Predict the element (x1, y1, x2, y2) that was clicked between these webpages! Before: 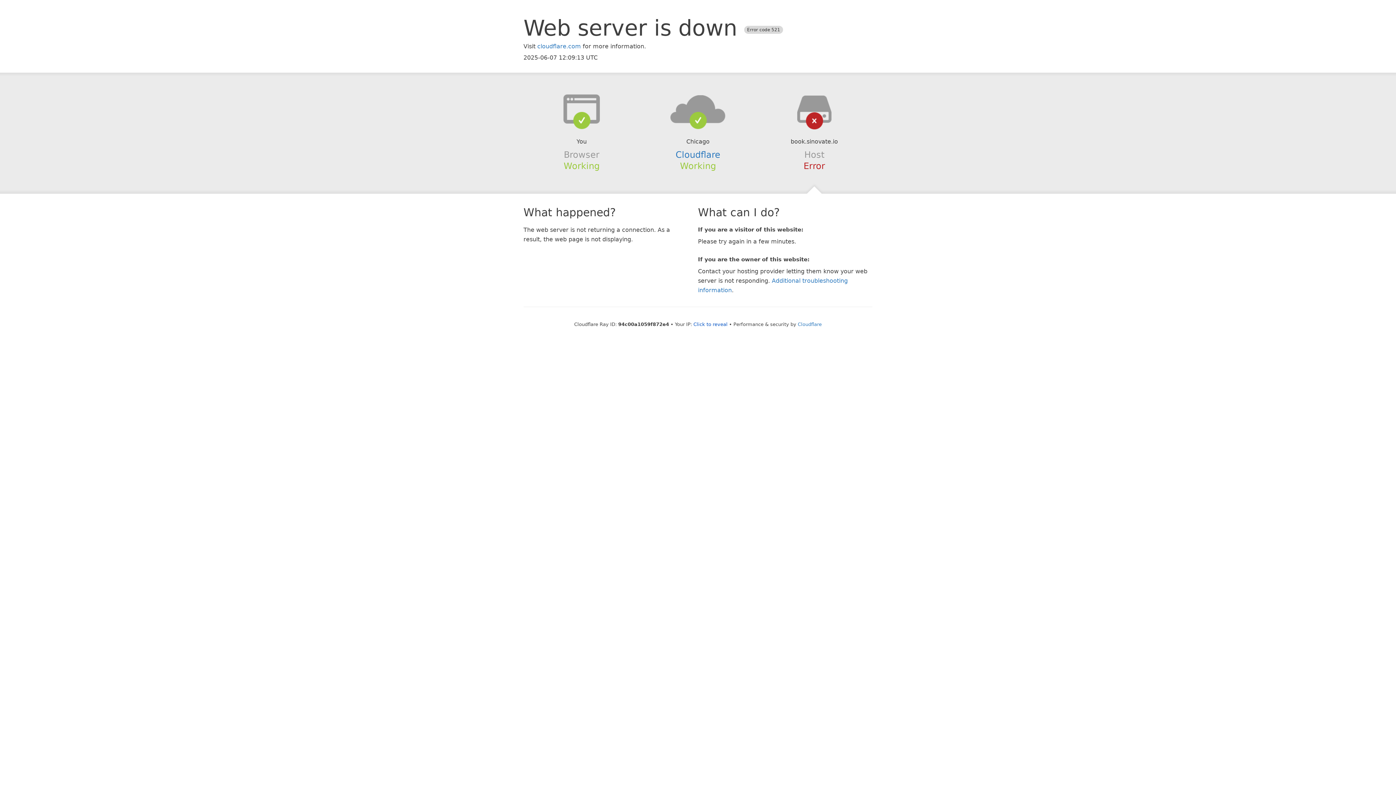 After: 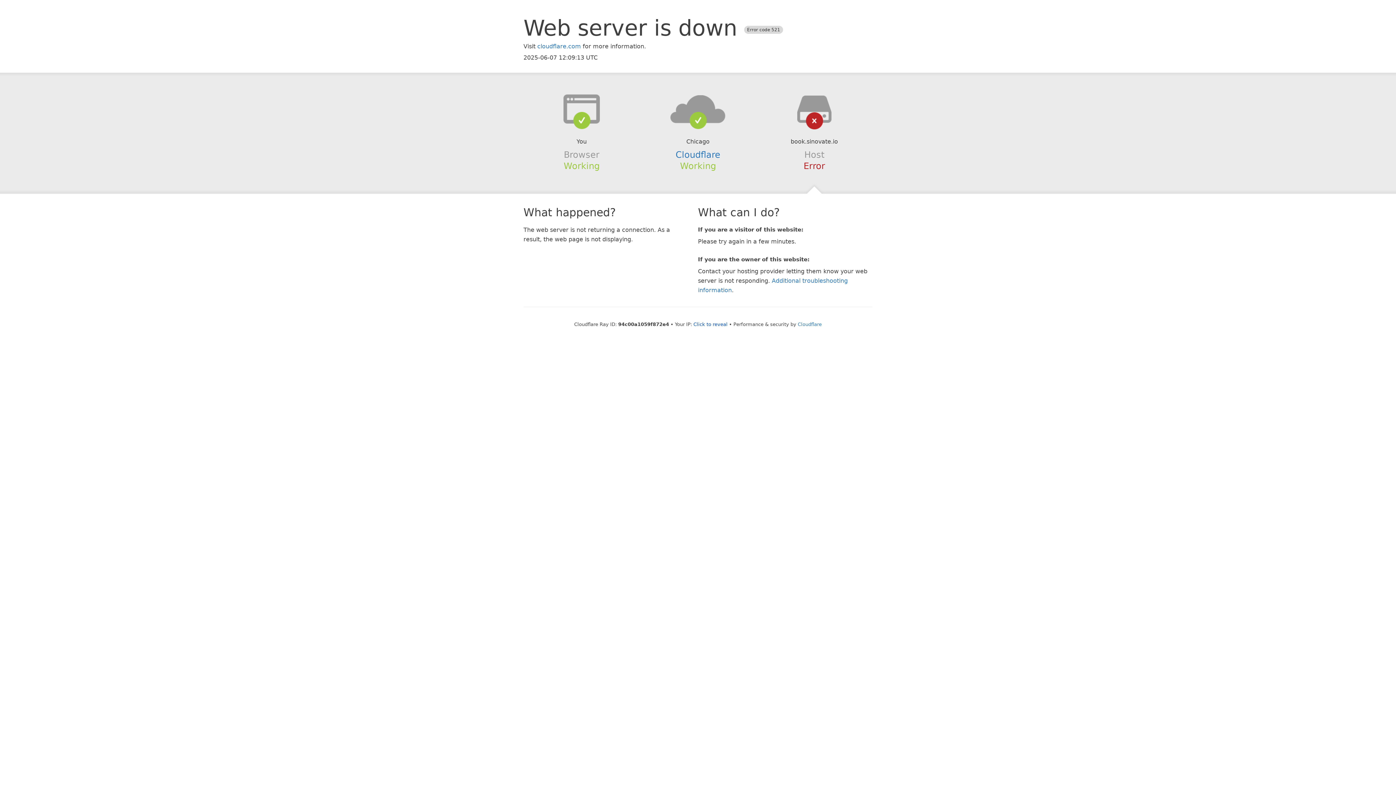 Action: bbox: (639, 94, 756, 123)